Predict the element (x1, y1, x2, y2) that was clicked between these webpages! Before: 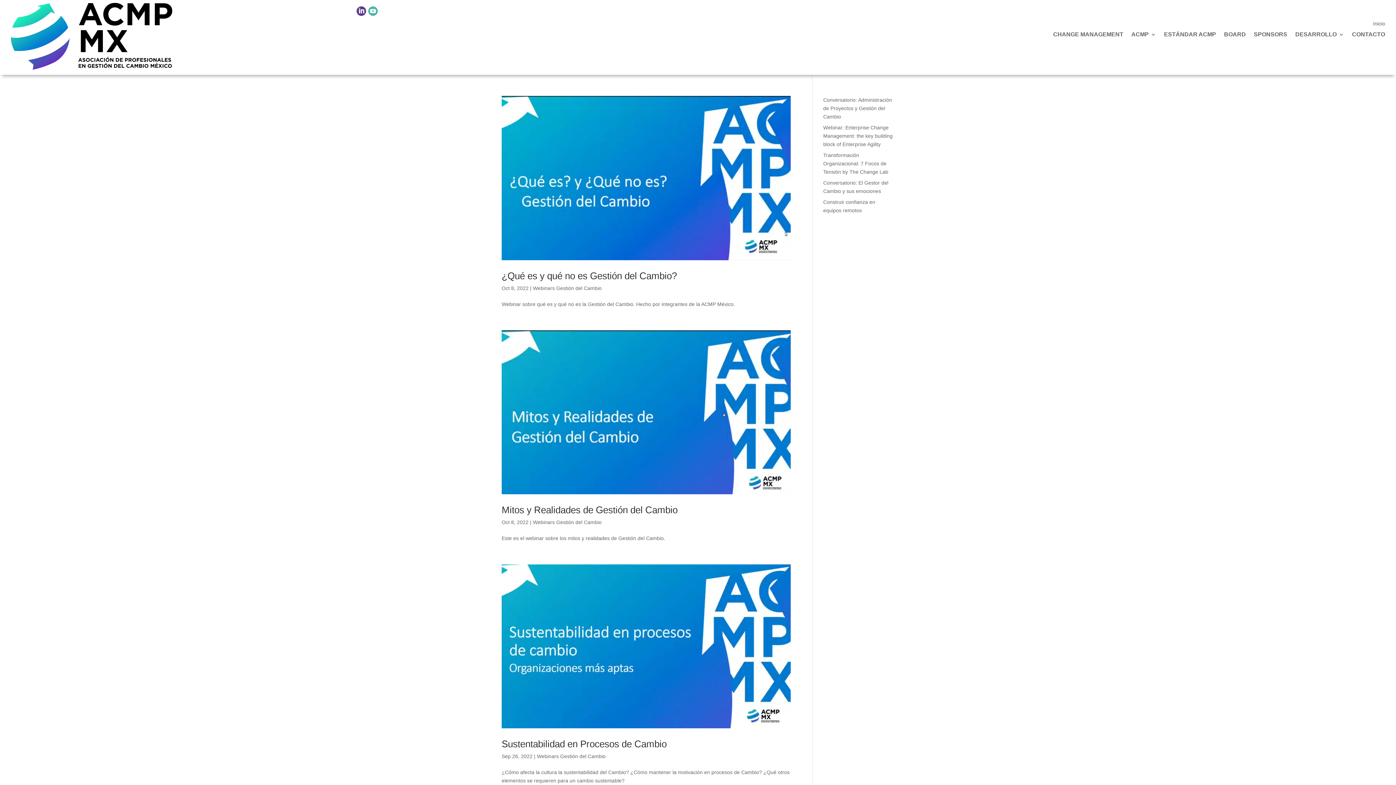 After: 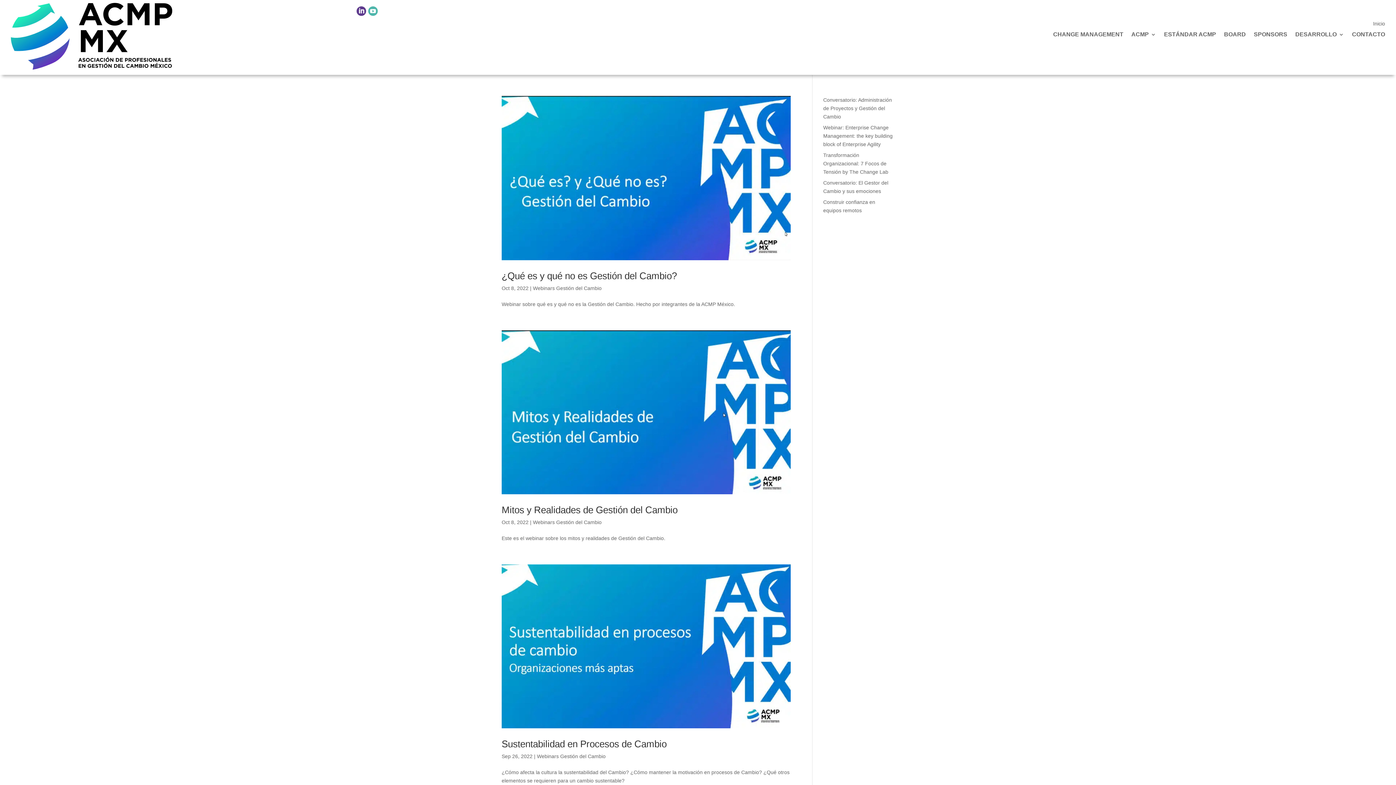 Action: label: Webinars Gestión del Cambio bbox: (533, 285, 601, 291)